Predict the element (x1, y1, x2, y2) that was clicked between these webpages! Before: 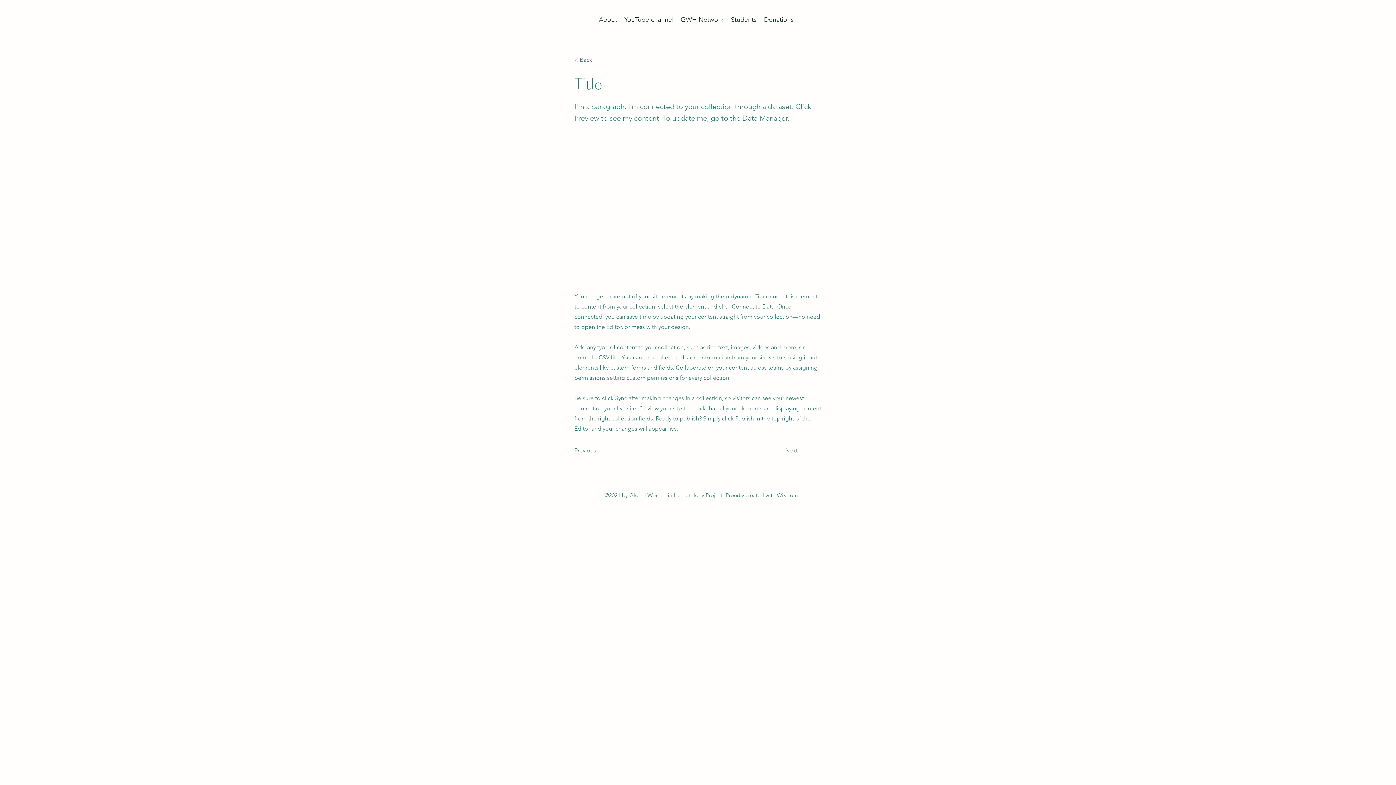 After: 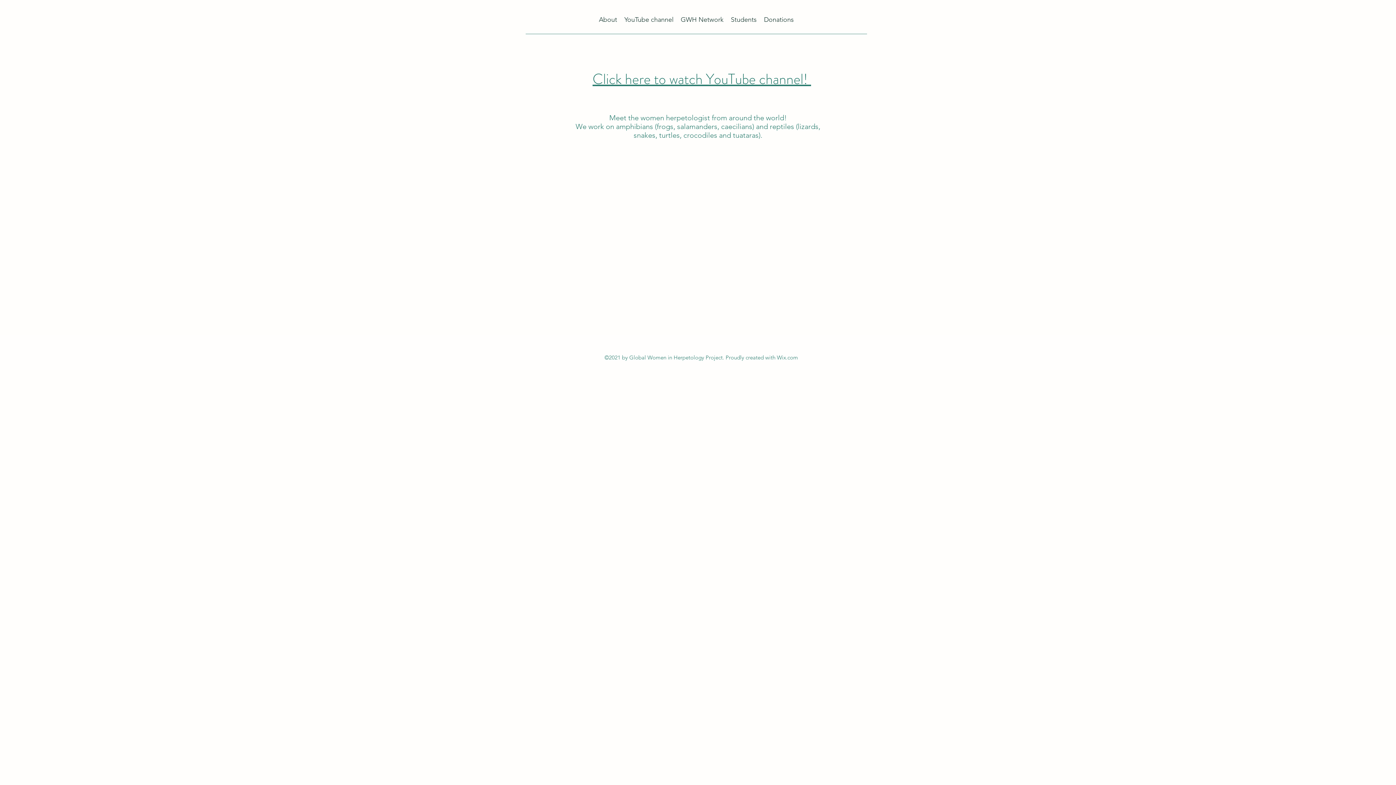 Action: bbox: (620, 9, 677, 29) label: YouTube channel